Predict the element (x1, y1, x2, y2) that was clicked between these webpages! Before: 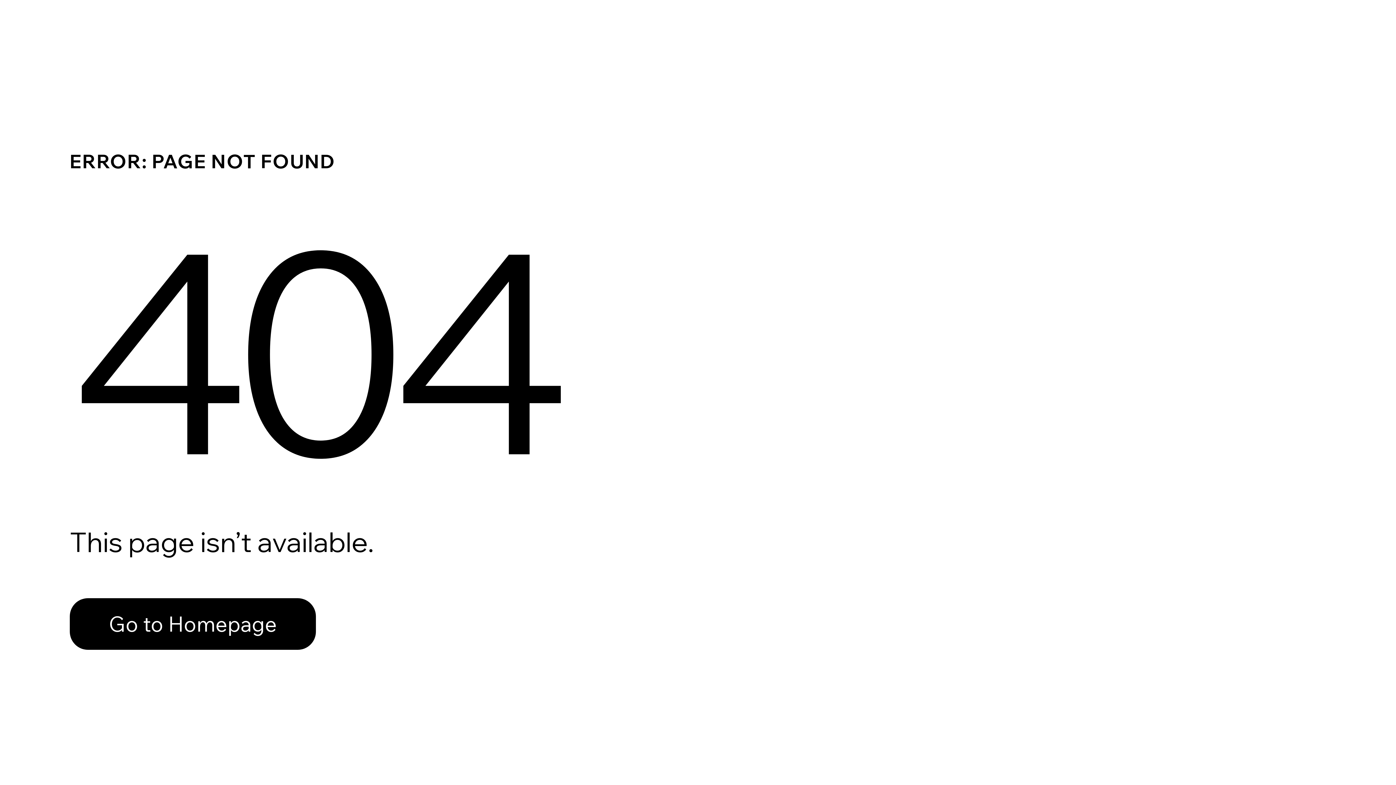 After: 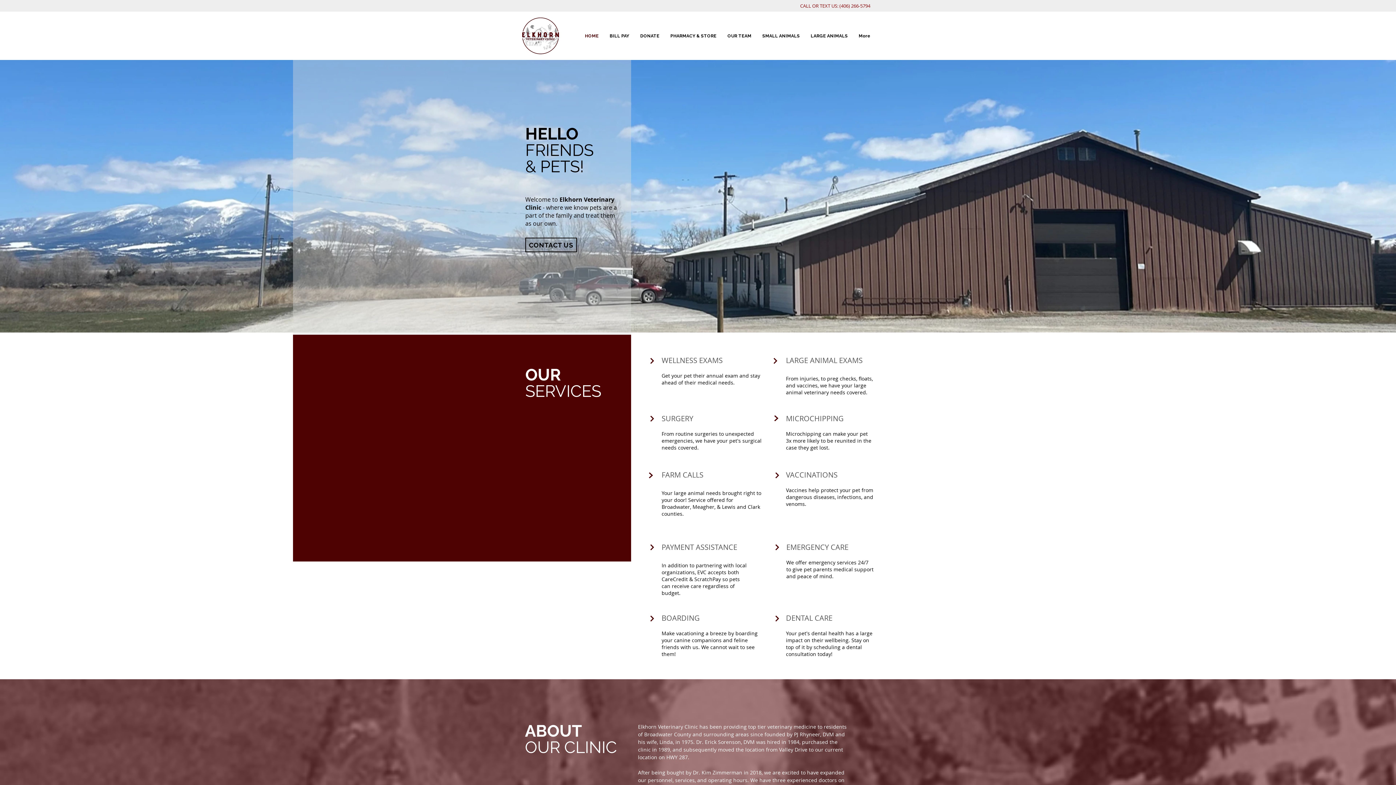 Action: label: Go to Homepage bbox: (69, 582, 768, 659)